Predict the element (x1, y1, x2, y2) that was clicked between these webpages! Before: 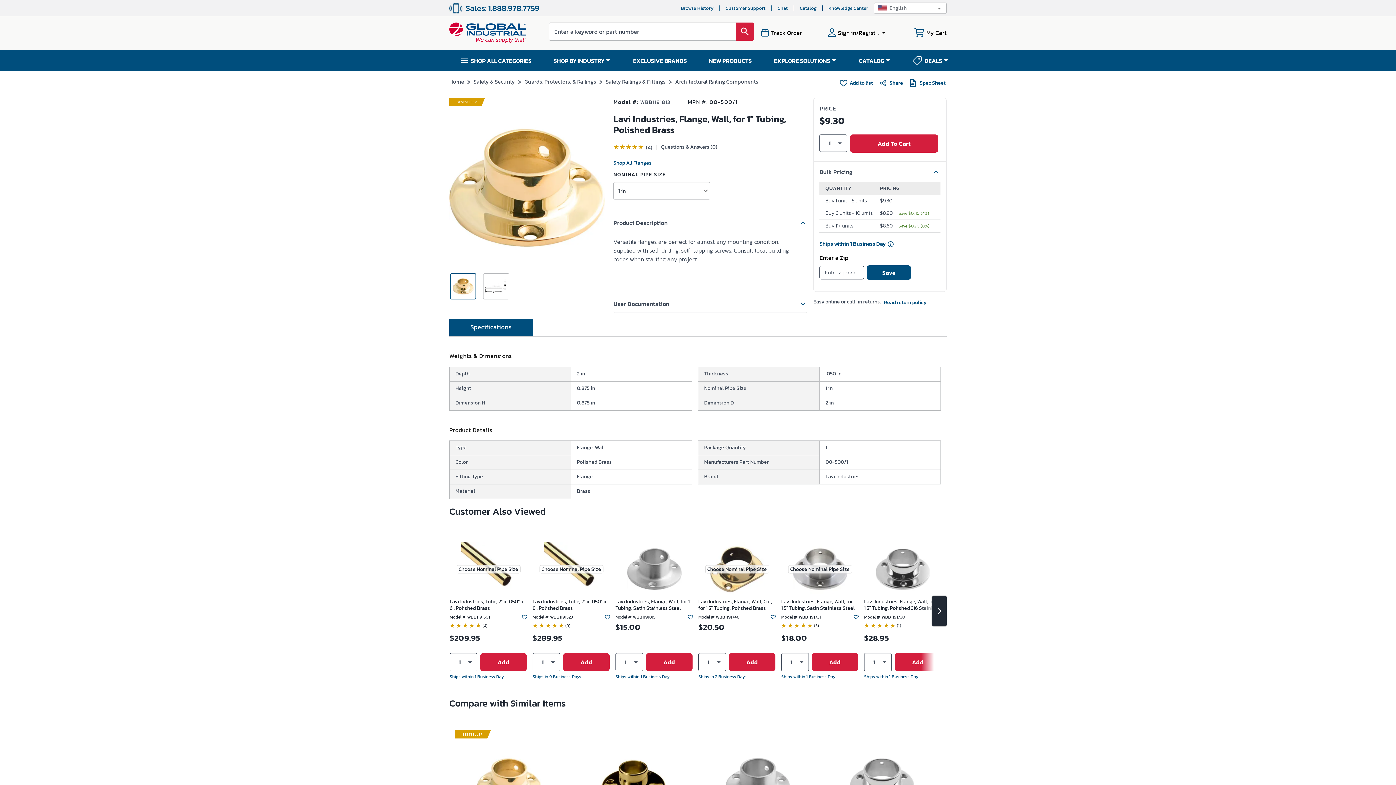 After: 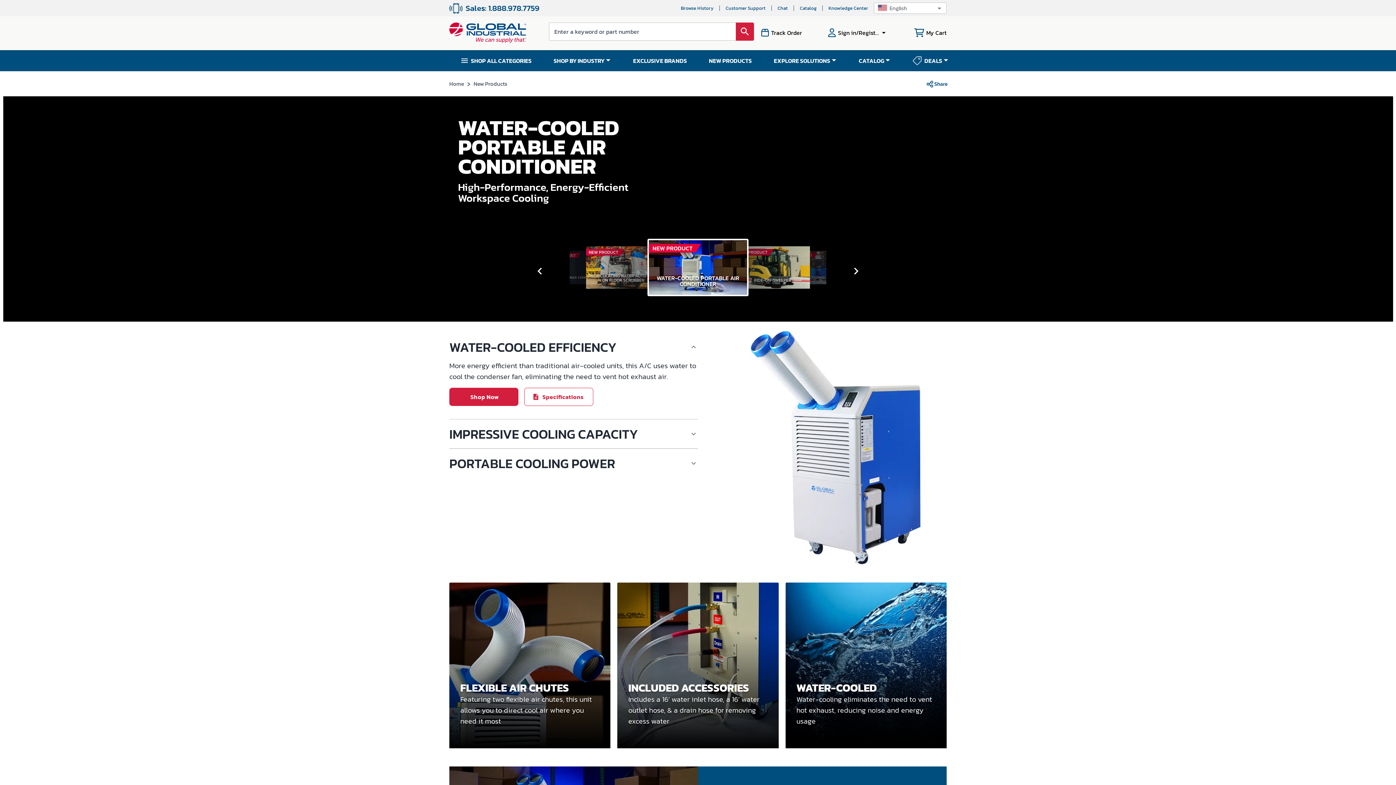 Action: bbox: (709, 56, 752, 65) label: NEW PRODUCTS